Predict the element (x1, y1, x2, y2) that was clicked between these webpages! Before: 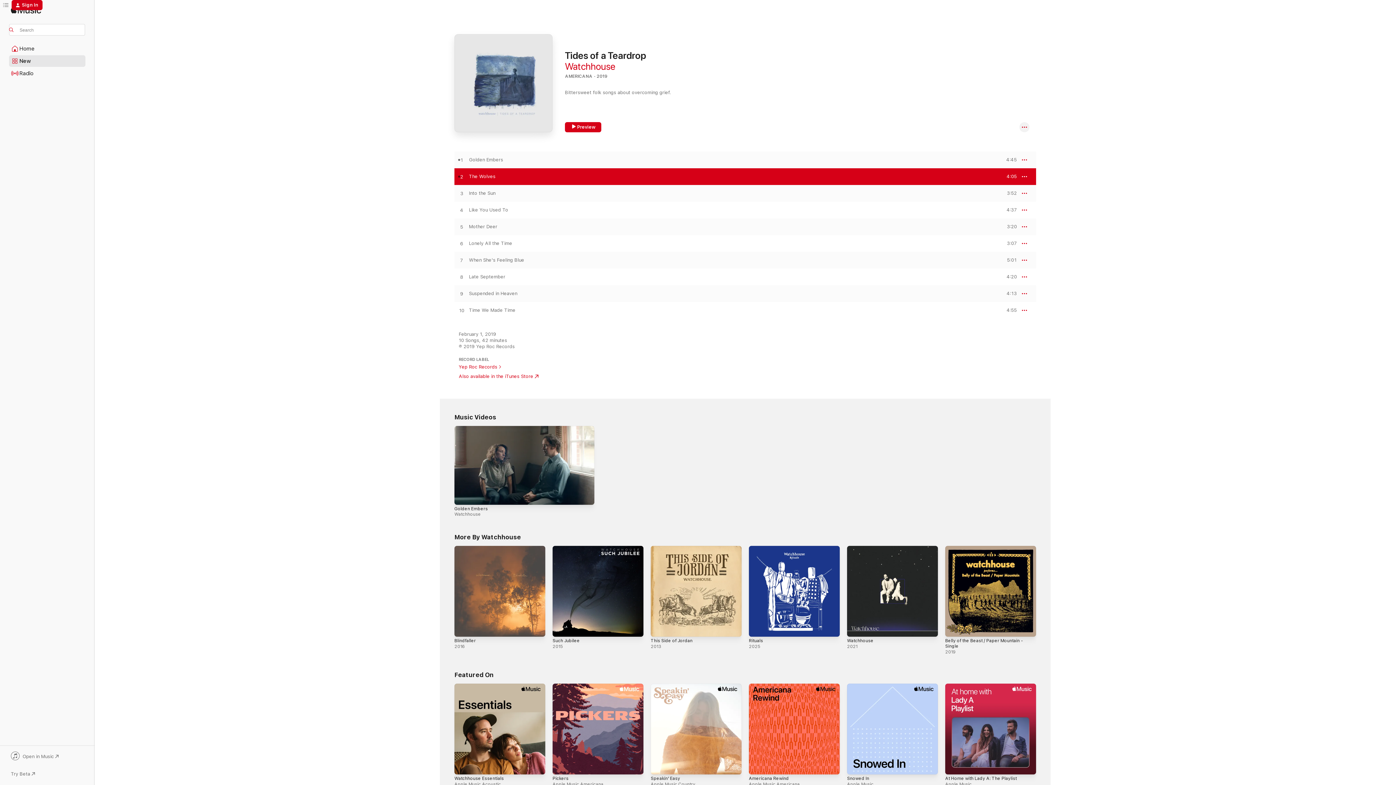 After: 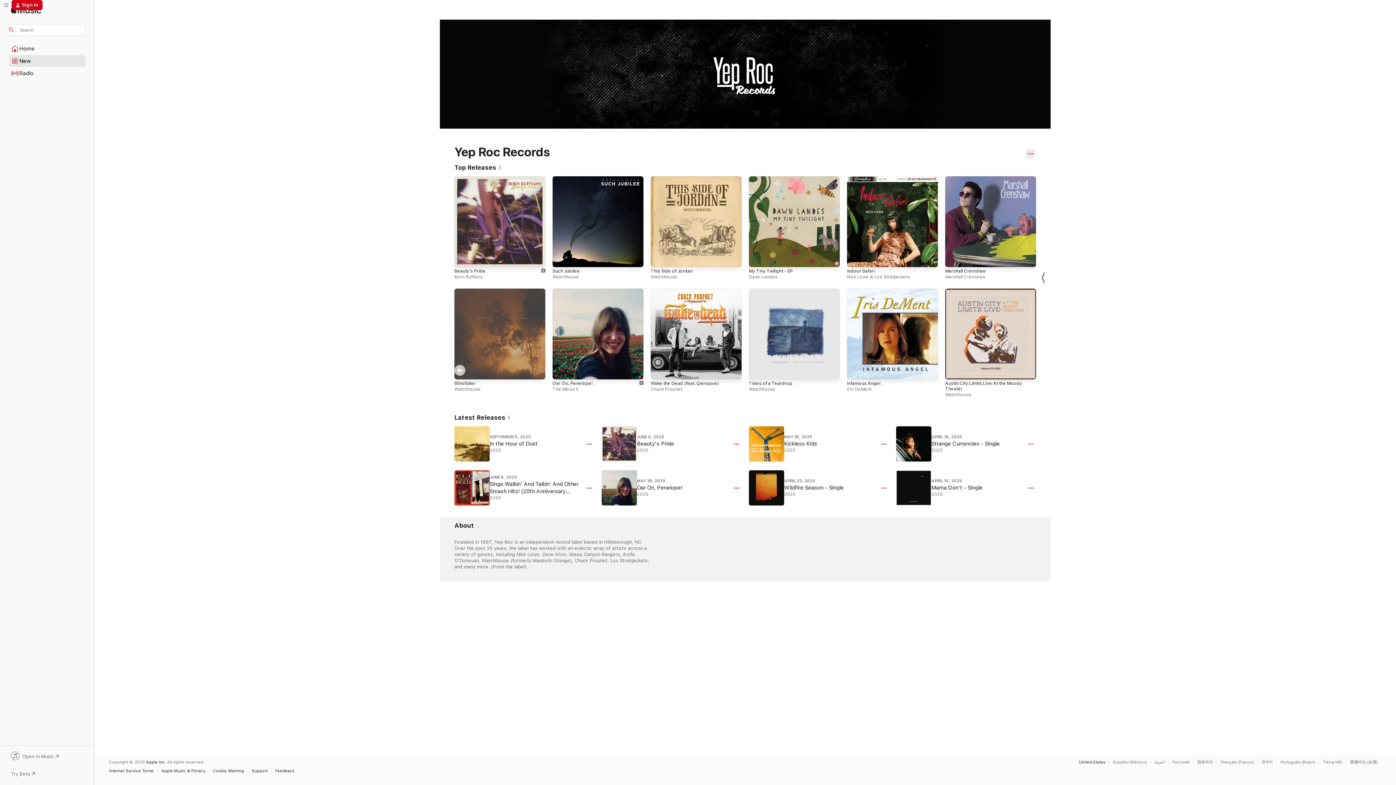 Action: bbox: (458, 364, 505, 369) label: Yep Roc Records